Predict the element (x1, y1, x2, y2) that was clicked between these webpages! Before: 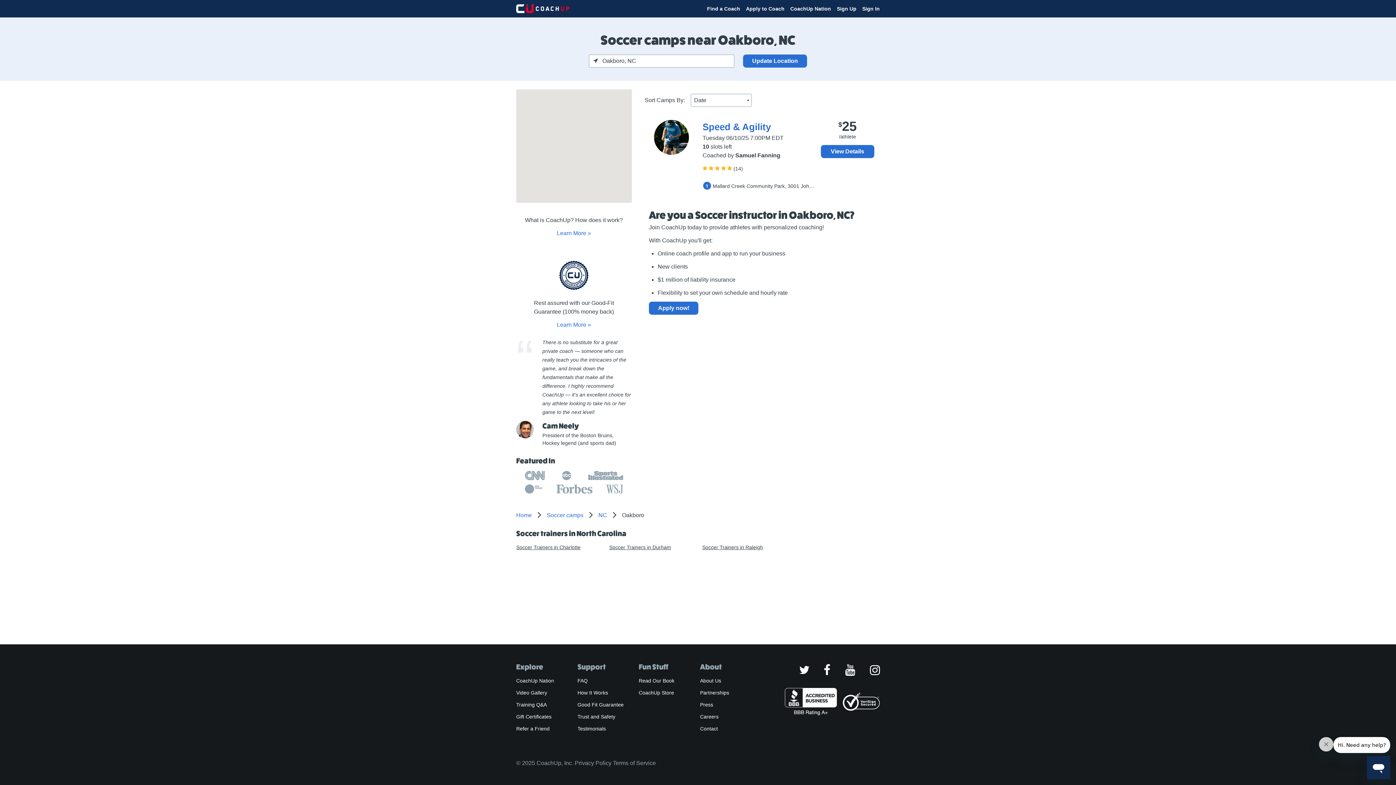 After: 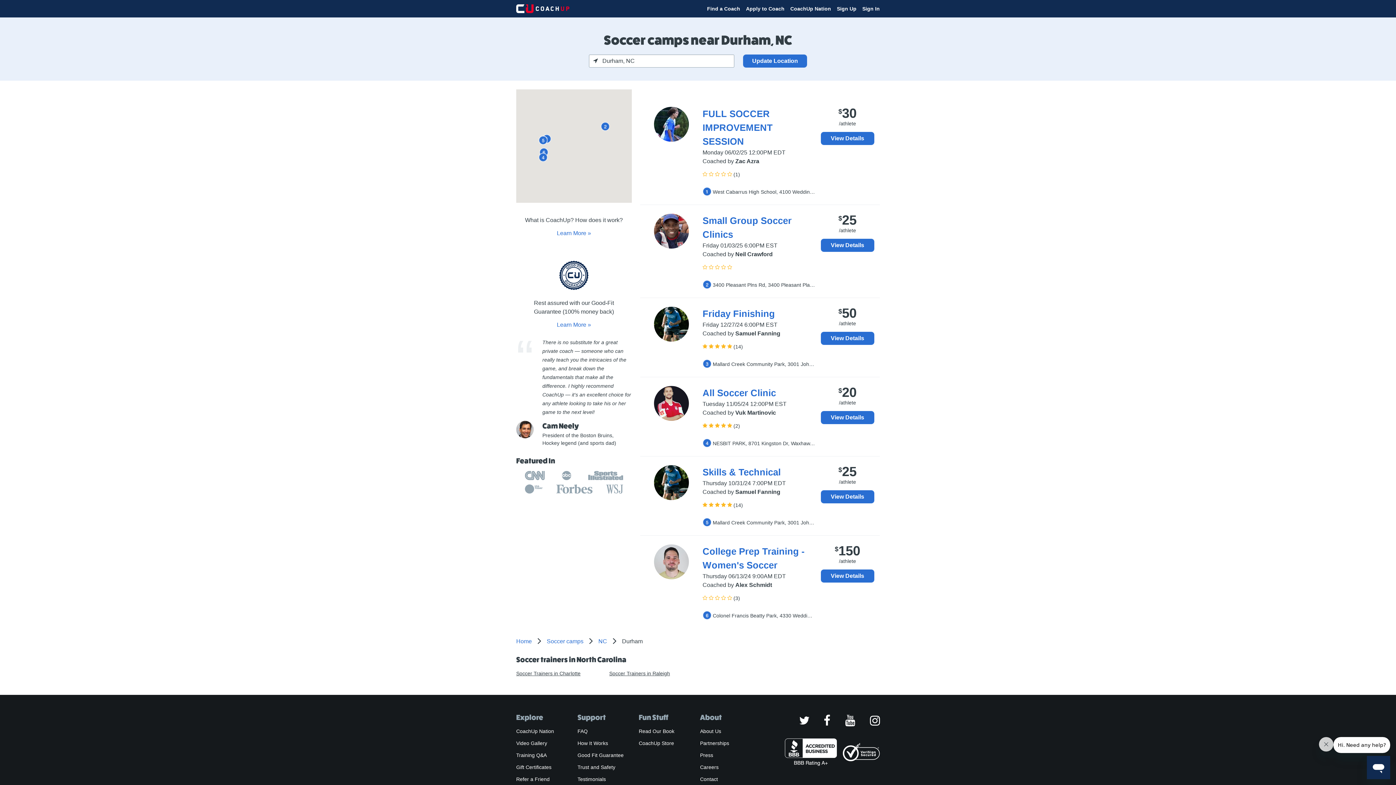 Action: label: Soccer Trainers in Durham bbox: (609, 544, 693, 551)